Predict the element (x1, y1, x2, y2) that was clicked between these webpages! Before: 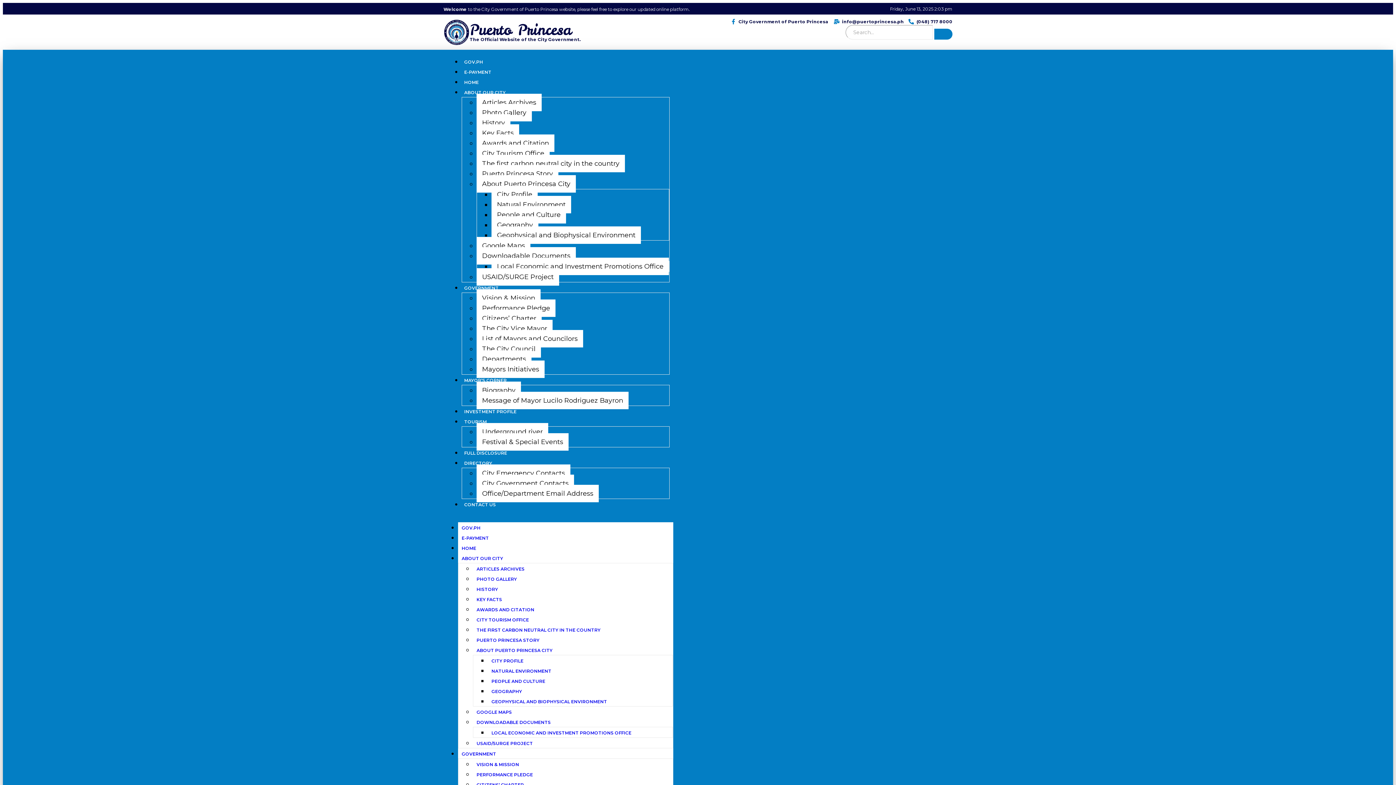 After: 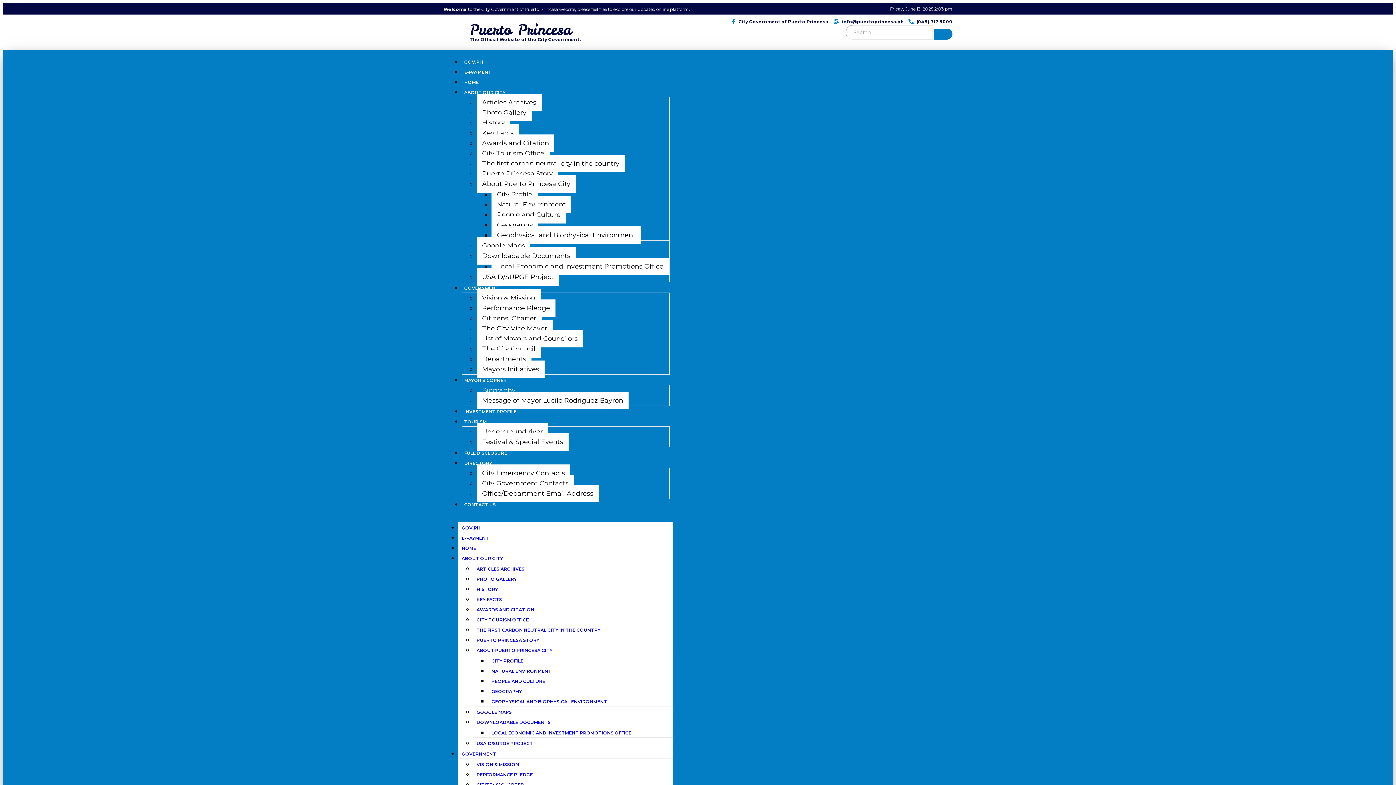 Action: bbox: (476, 381, 521, 399) label: Biography